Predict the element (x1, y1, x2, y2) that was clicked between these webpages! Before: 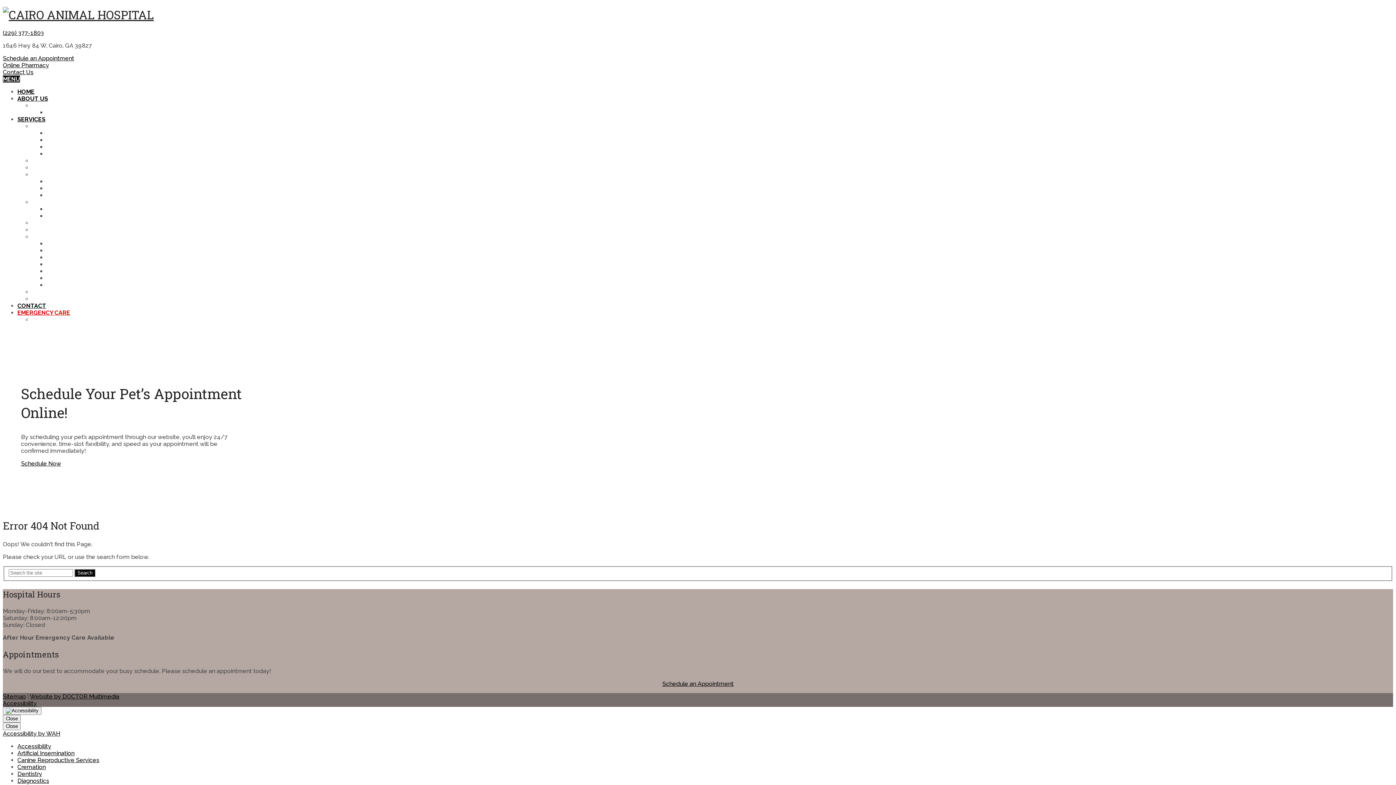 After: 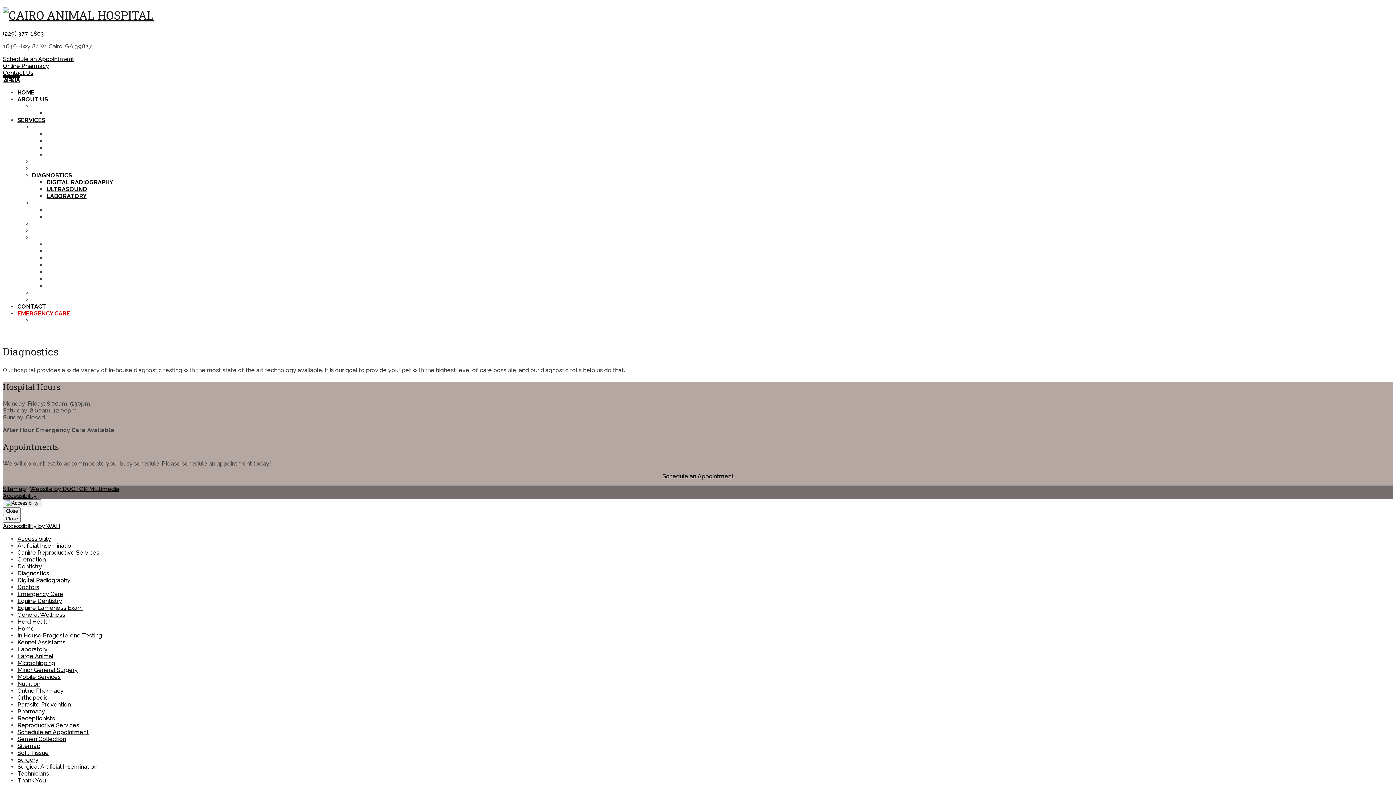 Action: bbox: (17, 777, 49, 784) label: Diagnostics